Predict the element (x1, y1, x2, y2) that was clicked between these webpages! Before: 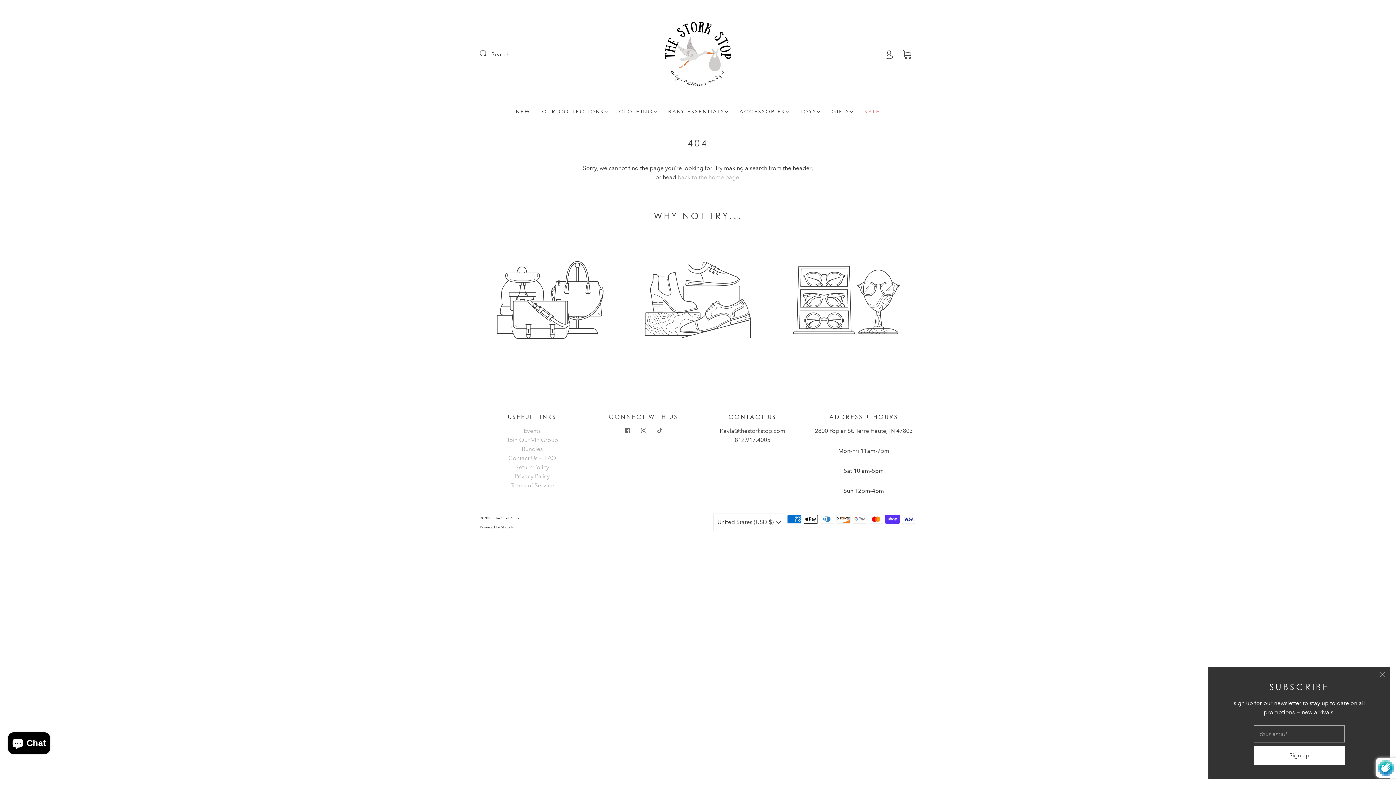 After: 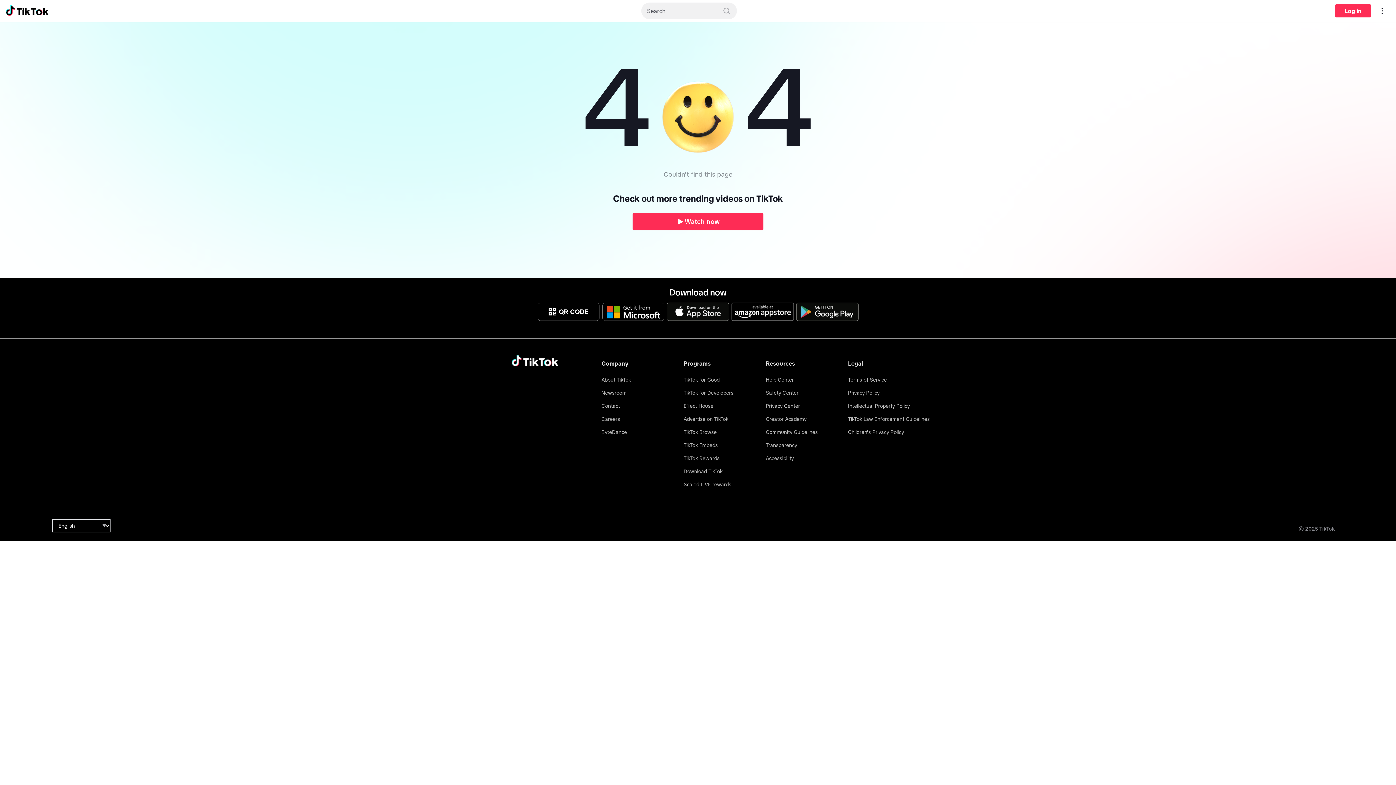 Action: bbox: (651, 422, 667, 438) label: tiktok